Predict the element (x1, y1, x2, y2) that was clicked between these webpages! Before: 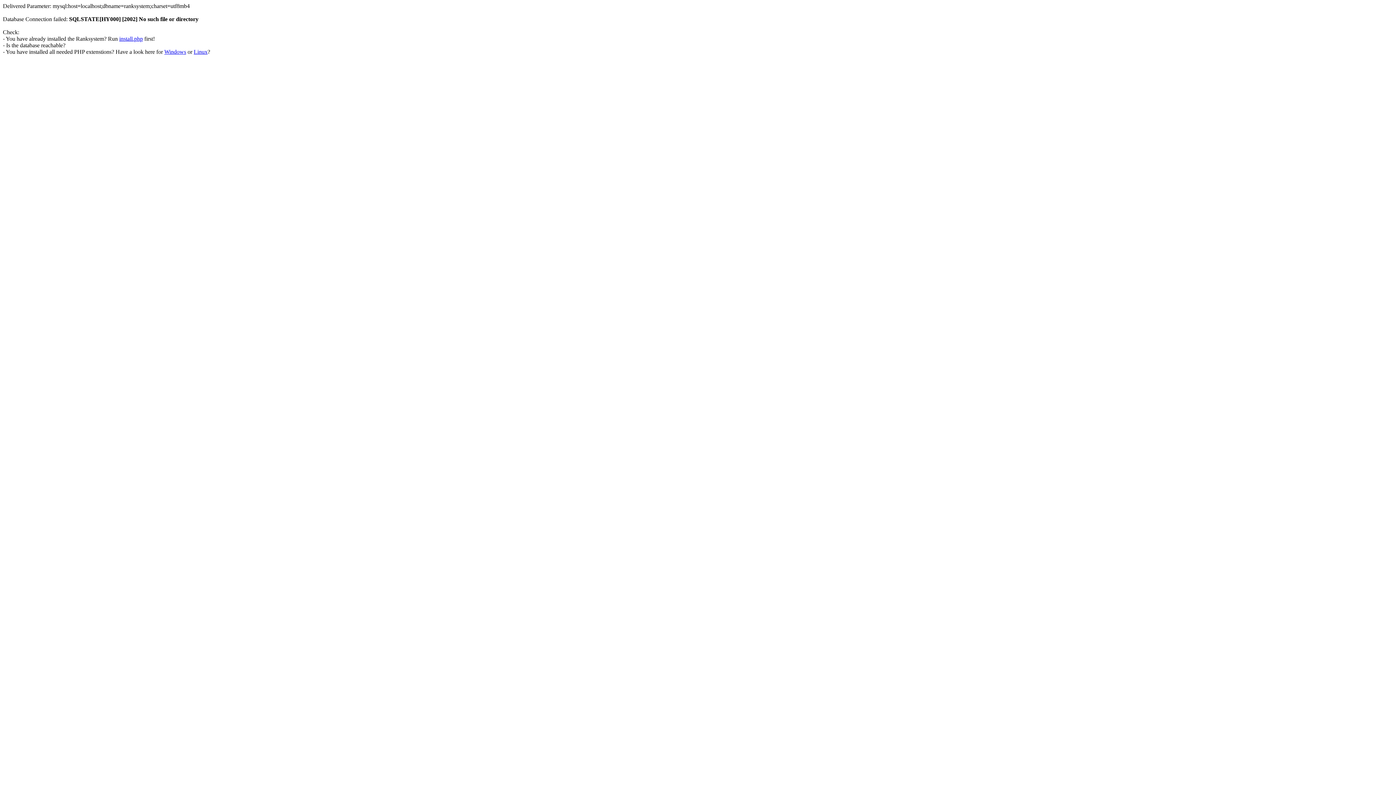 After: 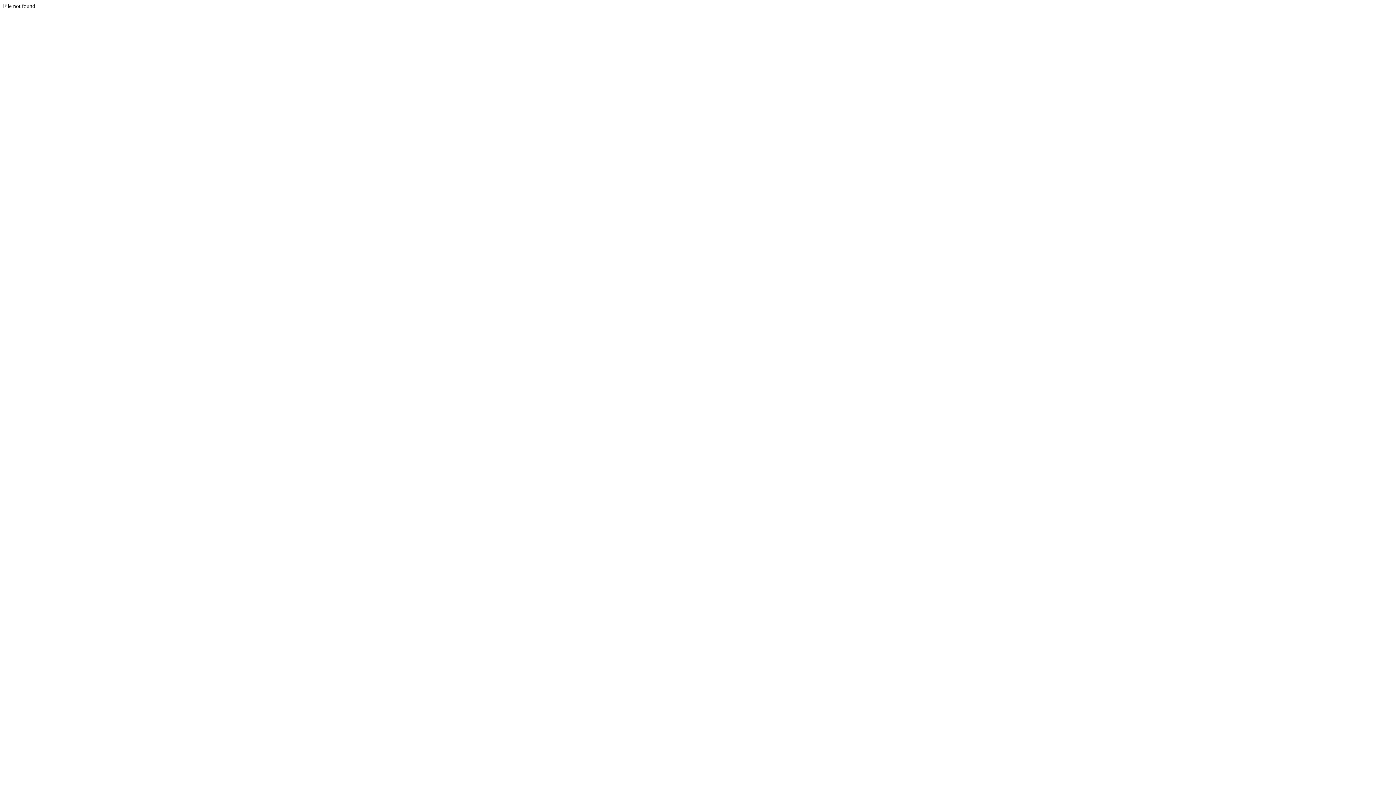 Action: label: install.php bbox: (119, 35, 142, 41)